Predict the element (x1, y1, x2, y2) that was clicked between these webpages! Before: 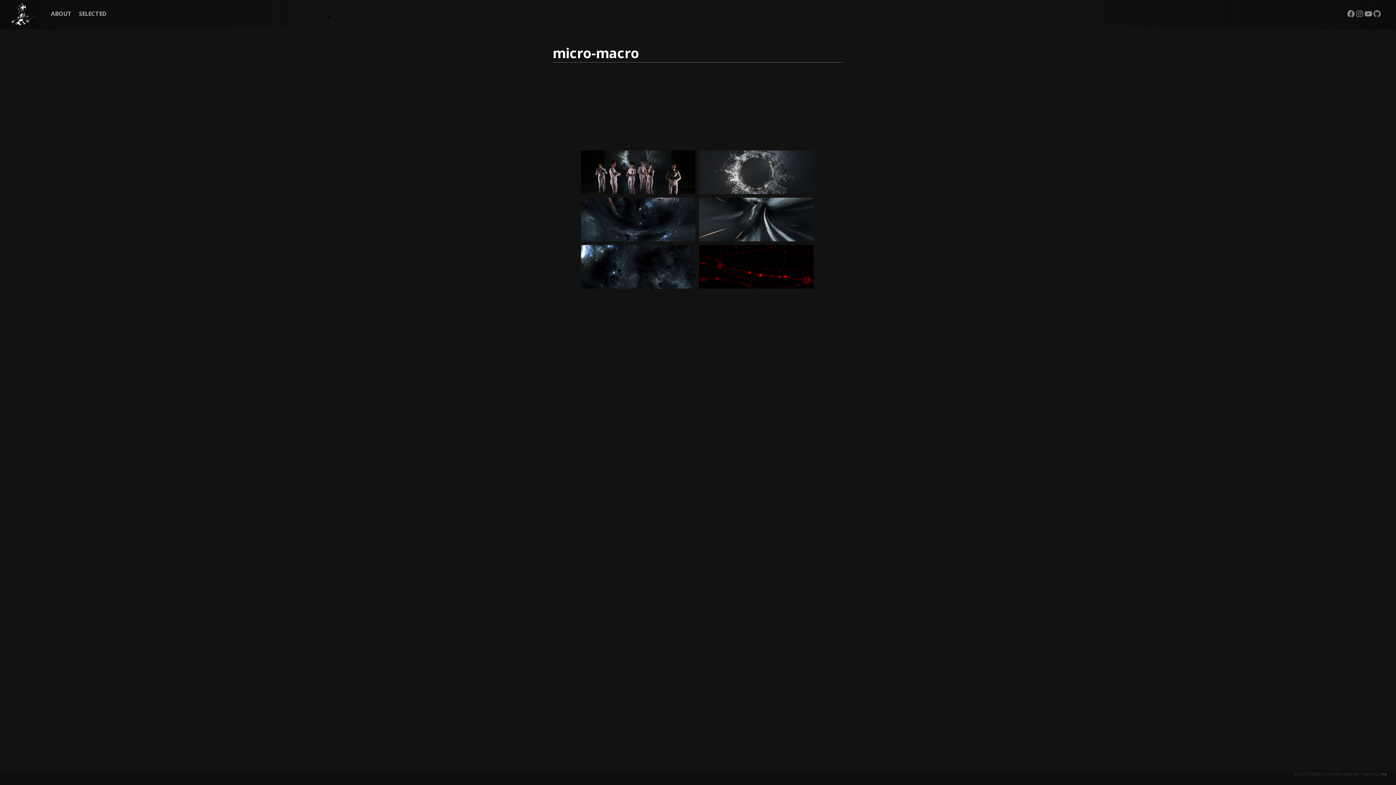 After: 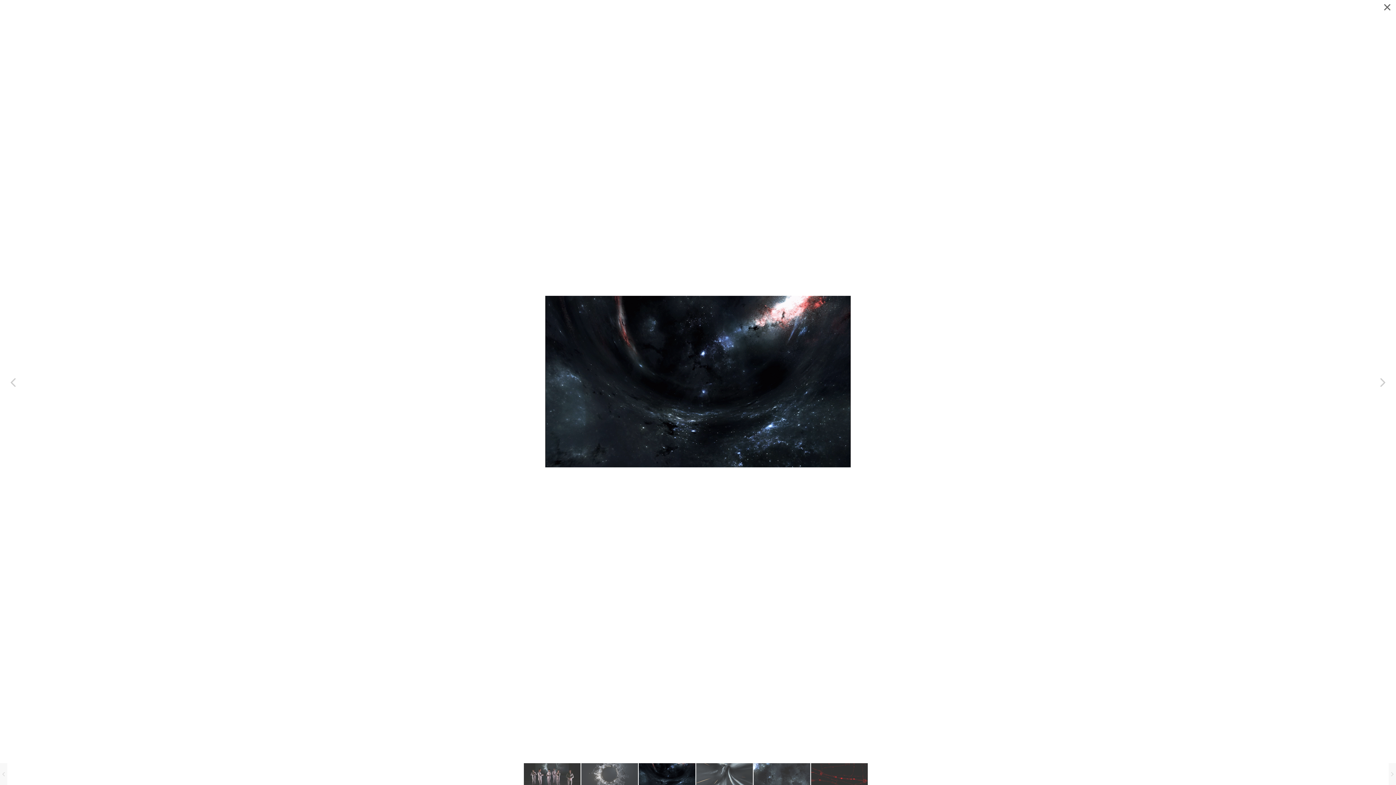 Action: bbox: (581, 197, 695, 241)